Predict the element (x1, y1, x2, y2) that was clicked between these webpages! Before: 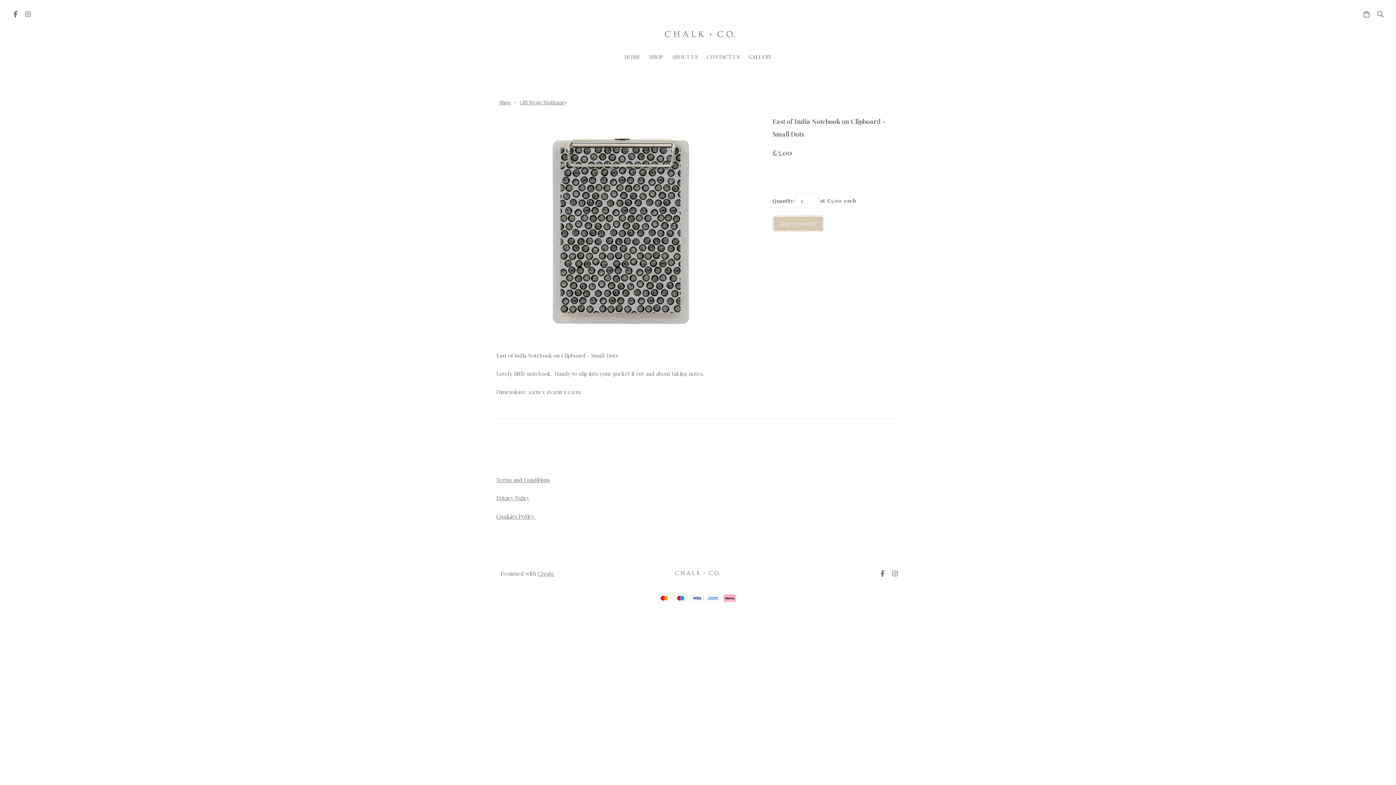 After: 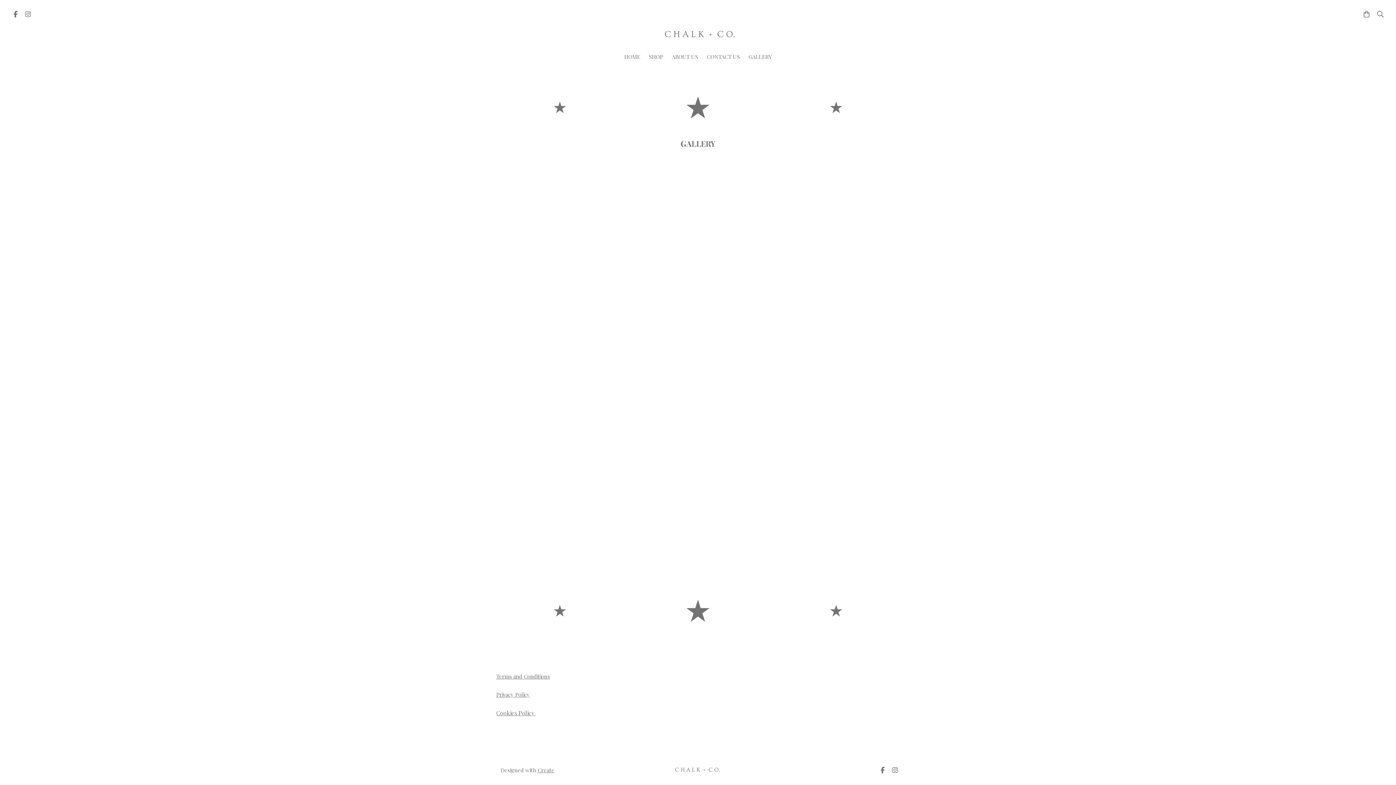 Action: label: GALLERY bbox: (744, 48, 776, 64)